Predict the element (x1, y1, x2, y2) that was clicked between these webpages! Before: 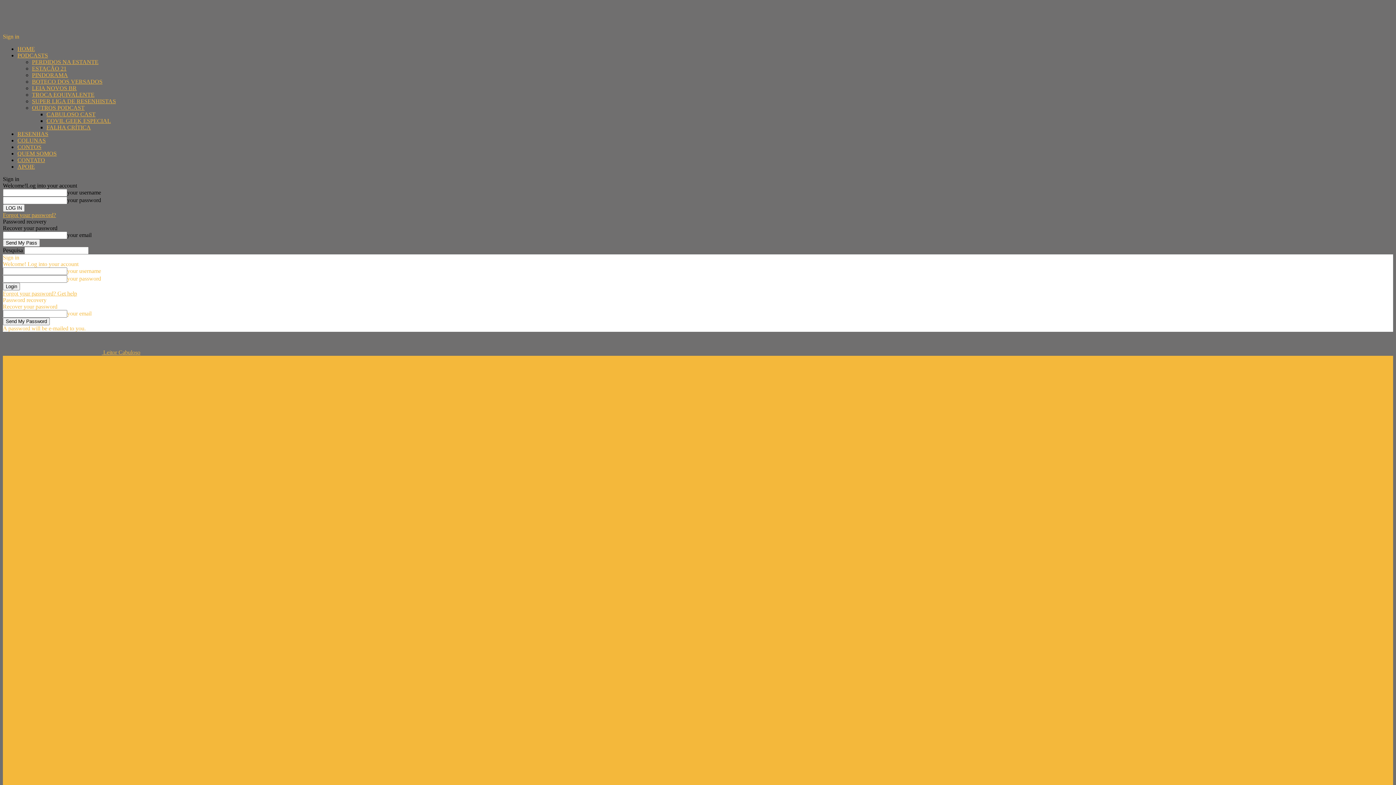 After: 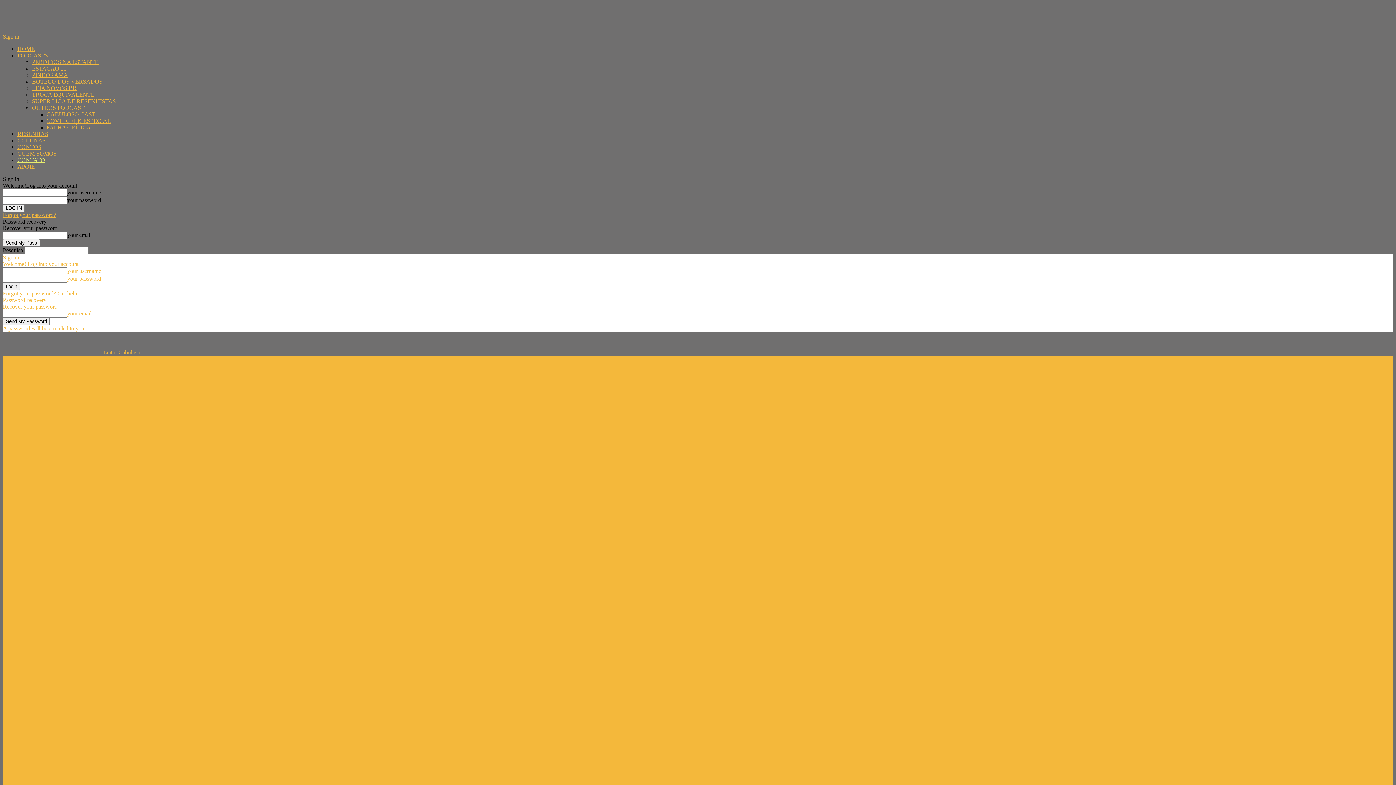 Action: bbox: (17, 157, 45, 163) label: CONTATO